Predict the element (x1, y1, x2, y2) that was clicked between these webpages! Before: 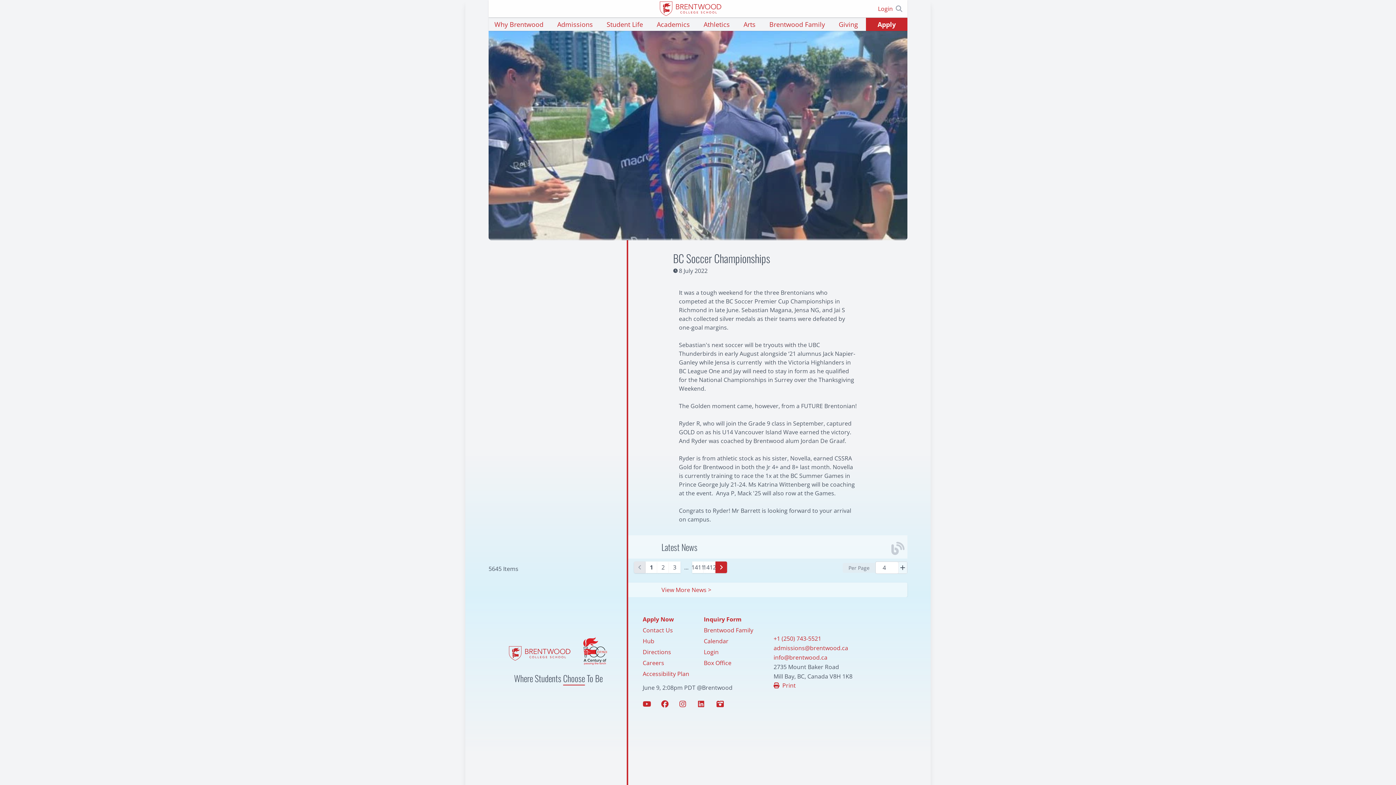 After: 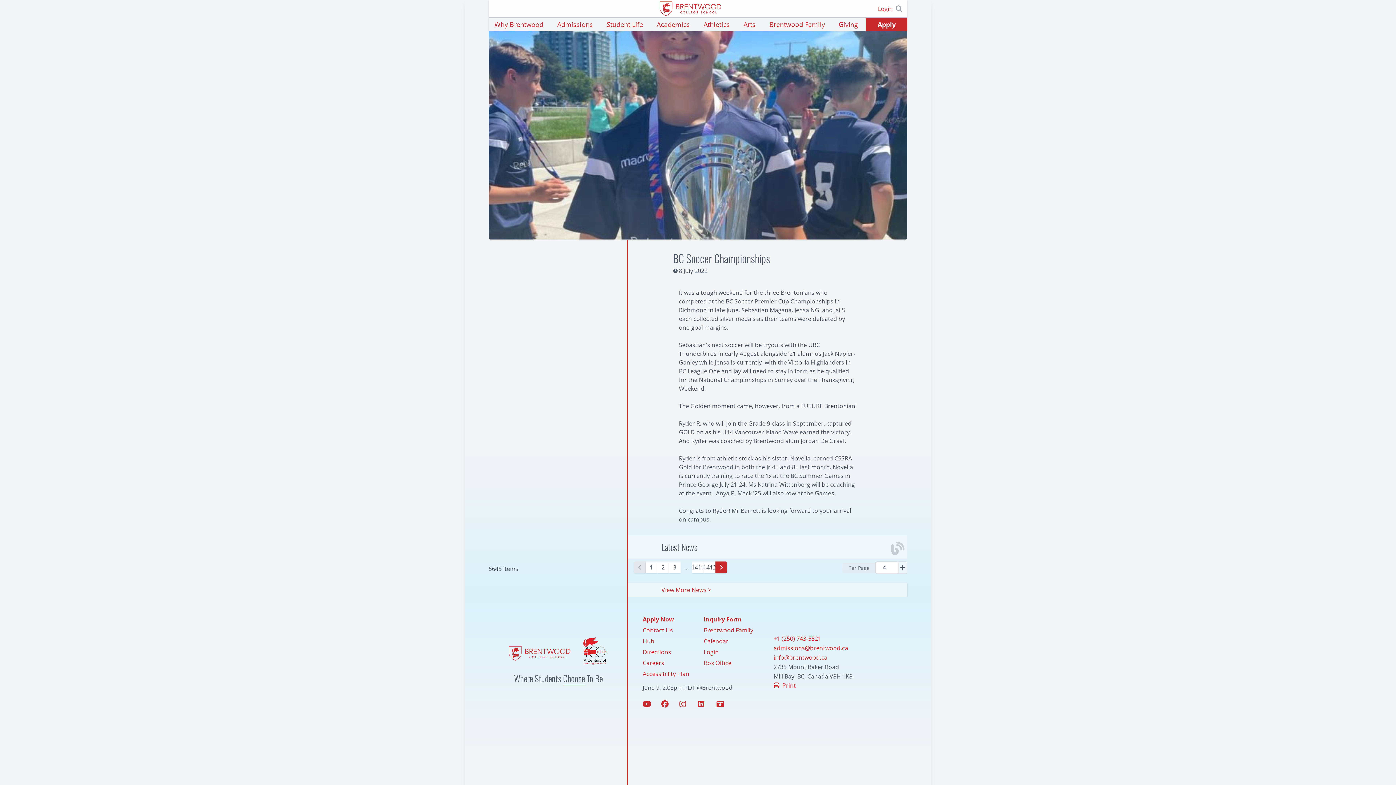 Action: bbox: (773, 634, 821, 642) label: +1 (250) 743-5521